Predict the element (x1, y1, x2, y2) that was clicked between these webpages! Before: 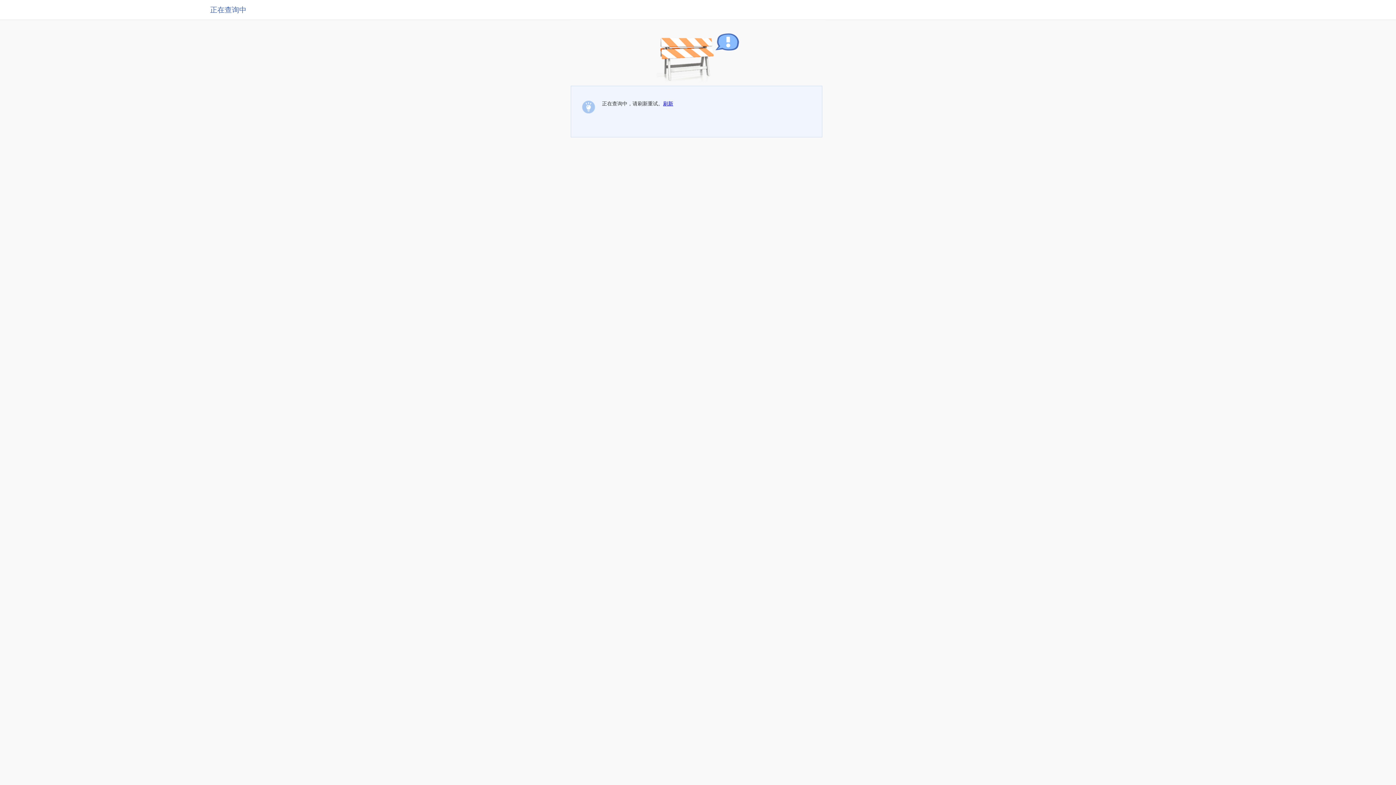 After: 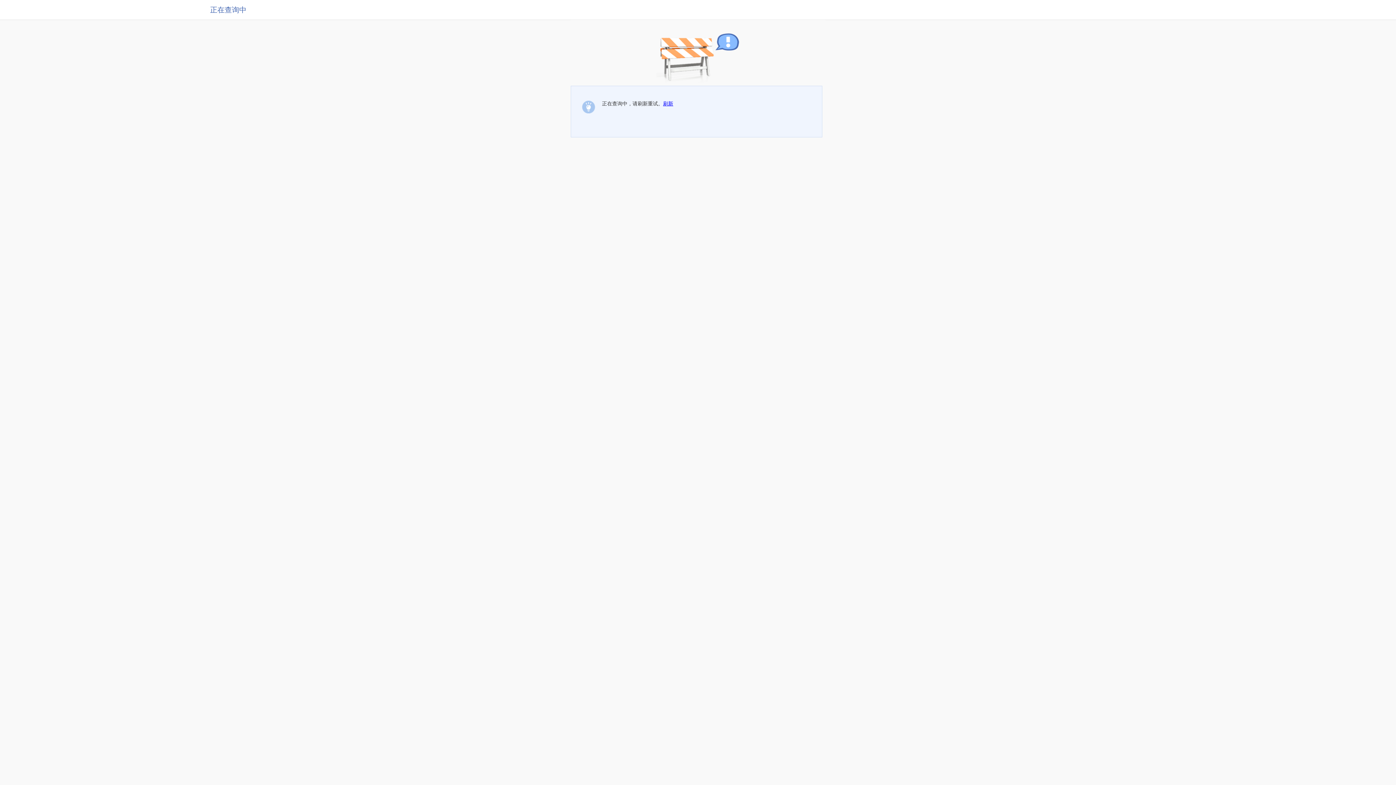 Action: bbox: (663, 100, 673, 106) label: 刷新